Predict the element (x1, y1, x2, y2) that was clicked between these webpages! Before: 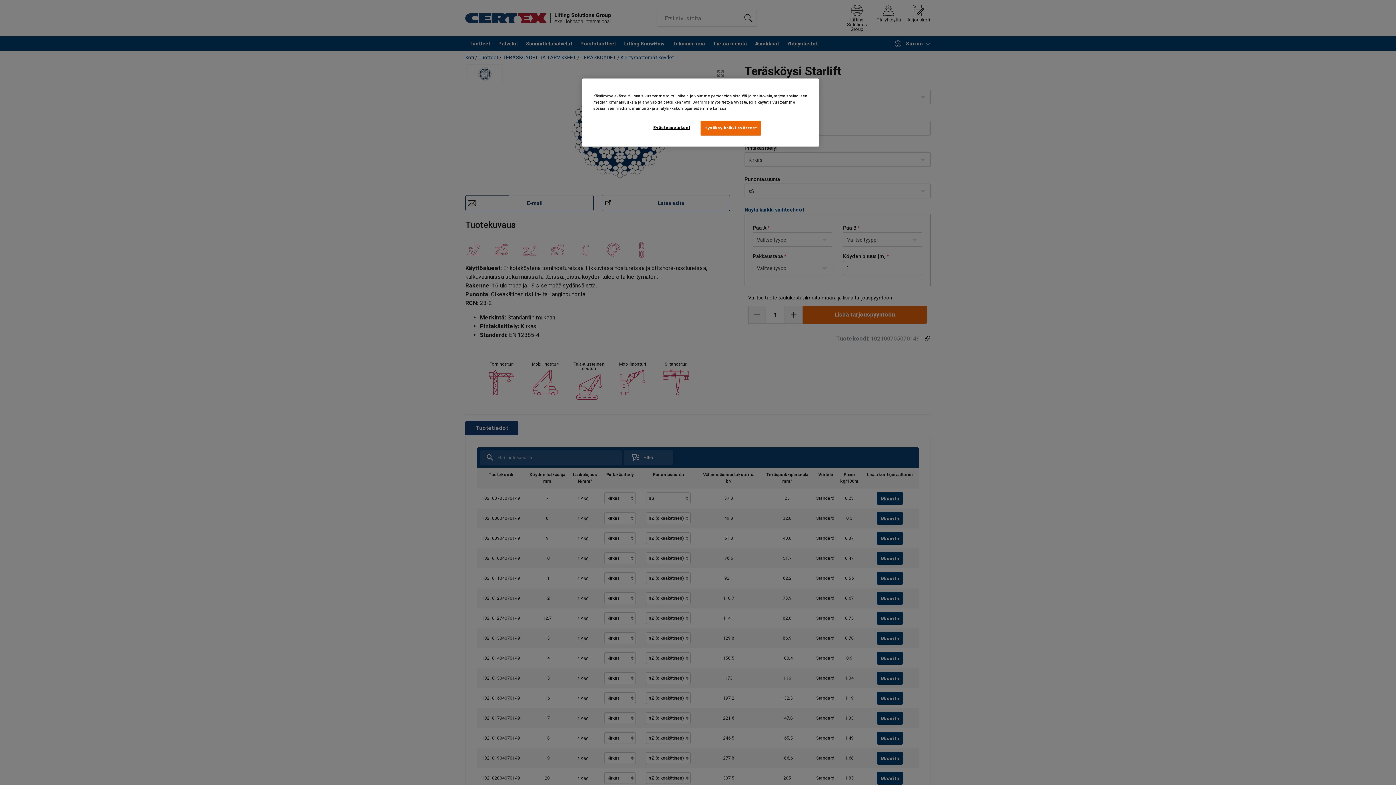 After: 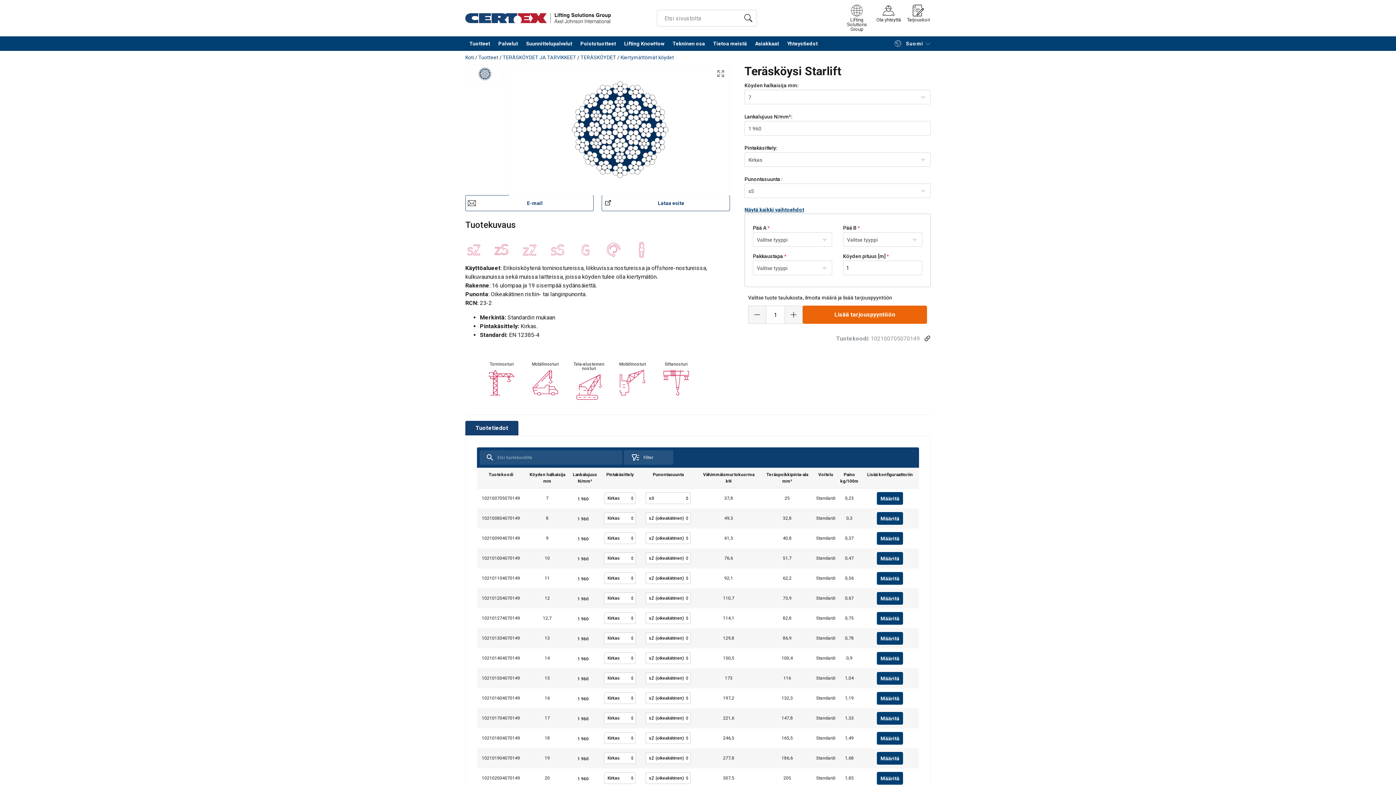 Action: bbox: (700, 120, 761, 135) label: Hyväksy kaikki evästeet